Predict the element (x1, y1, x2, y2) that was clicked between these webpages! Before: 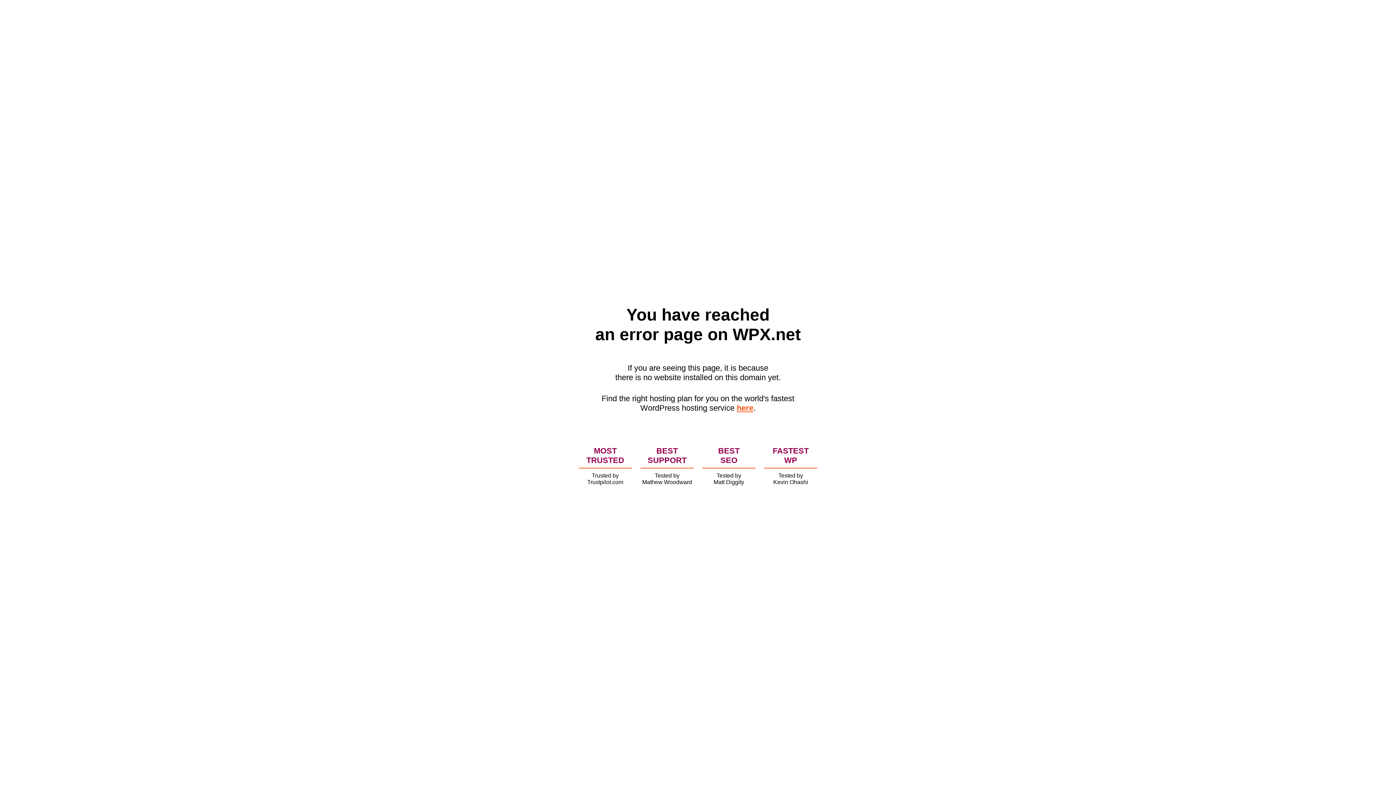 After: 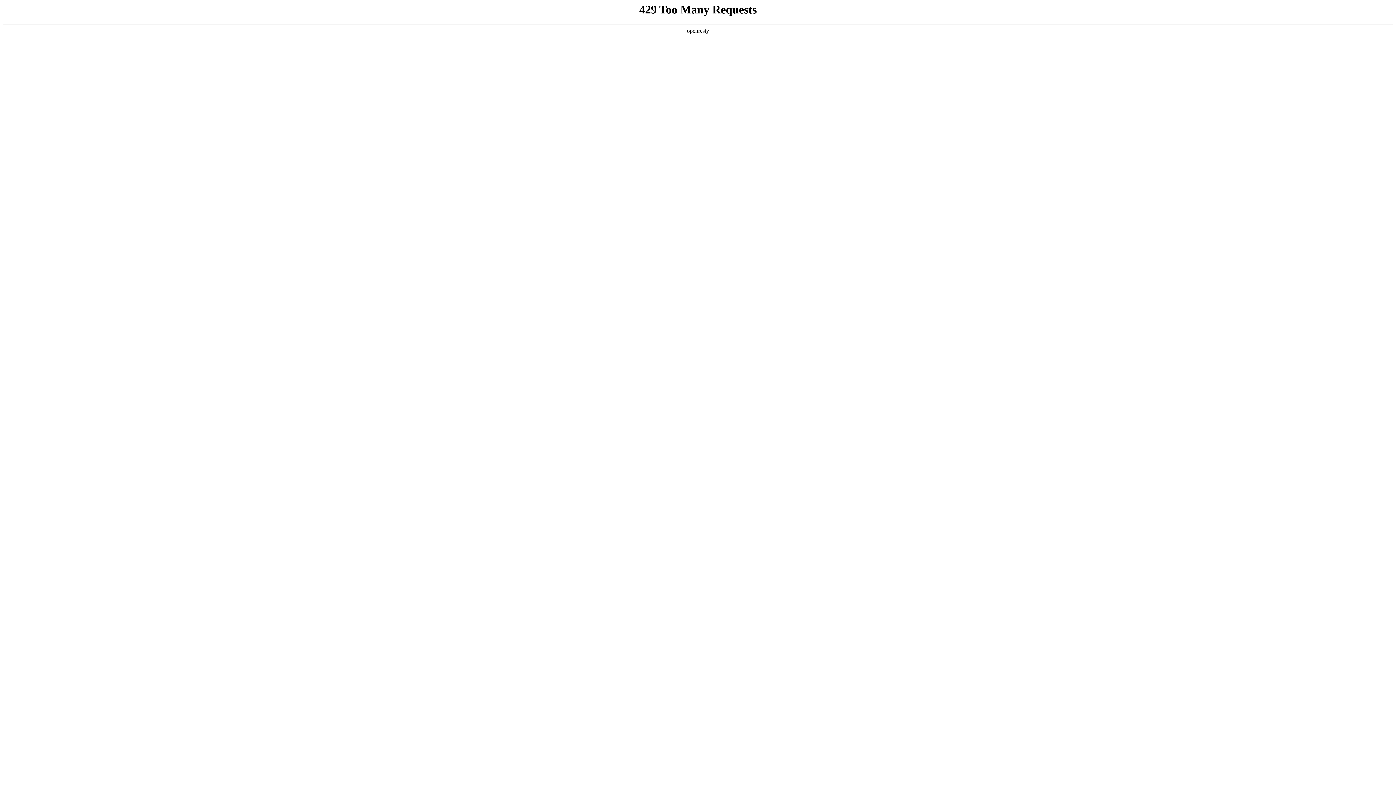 Action: bbox: (736, 403, 753, 412) label: here